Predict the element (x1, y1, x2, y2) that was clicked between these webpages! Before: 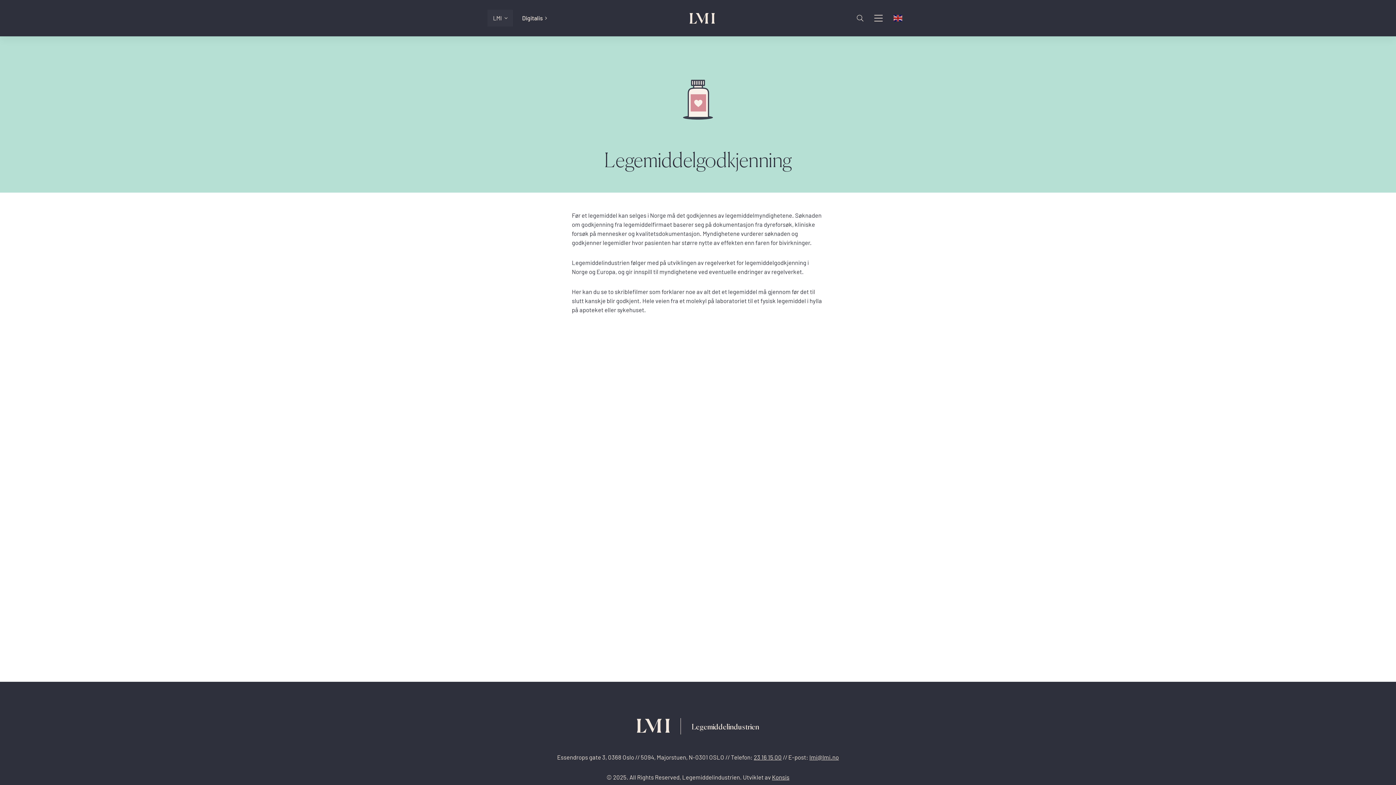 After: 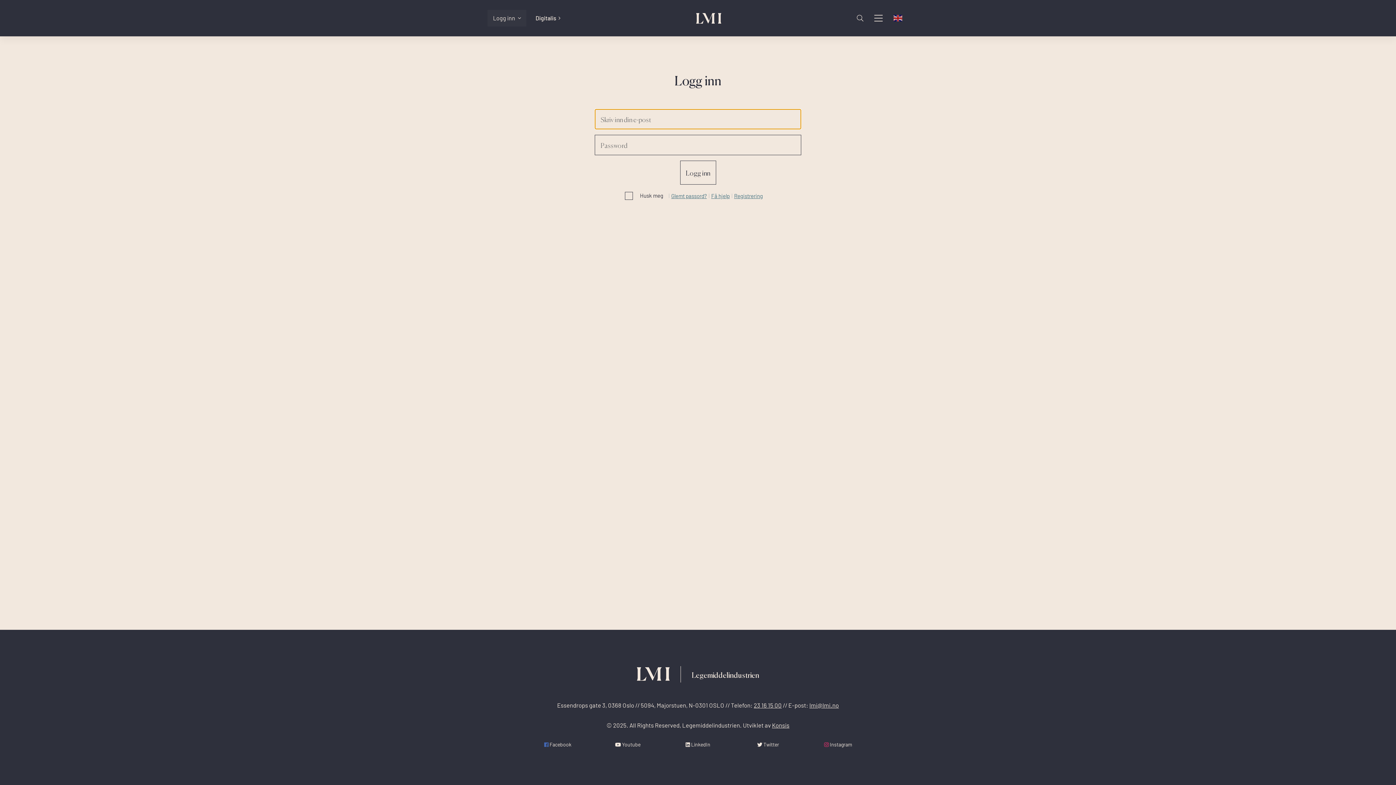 Action: label: Digitalis bbox: (512, 9, 545, 26)